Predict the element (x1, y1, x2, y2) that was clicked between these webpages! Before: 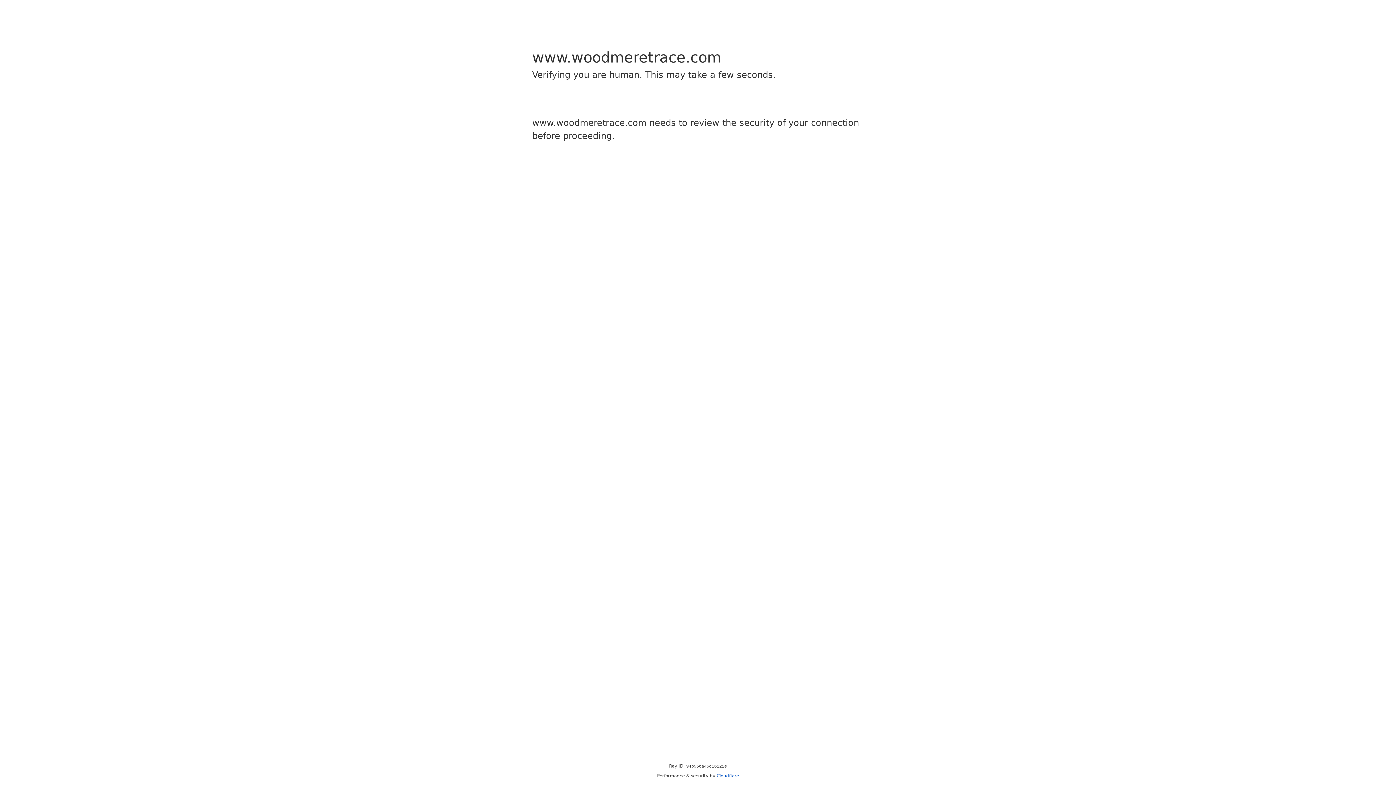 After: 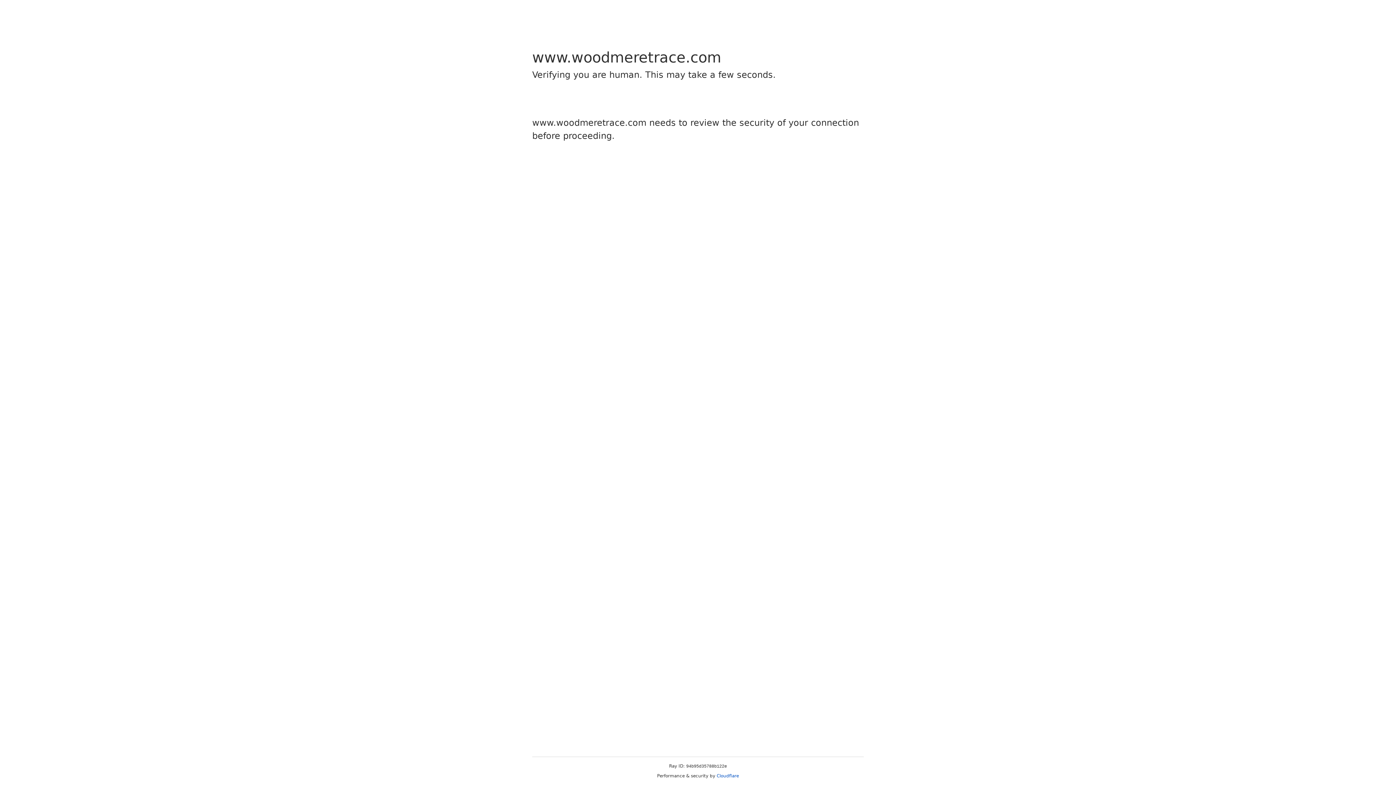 Action: label: Cloudflare bbox: (716, 773, 739, 778)